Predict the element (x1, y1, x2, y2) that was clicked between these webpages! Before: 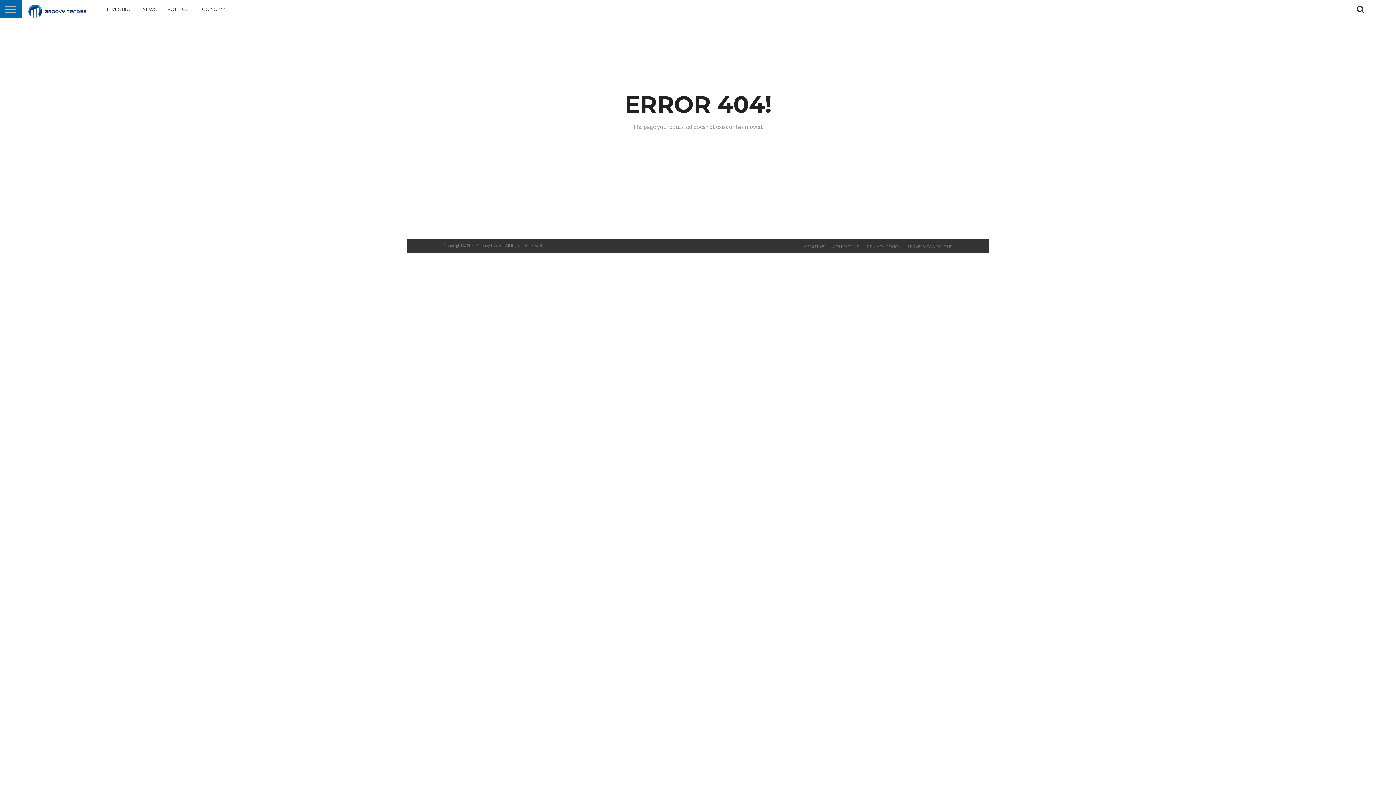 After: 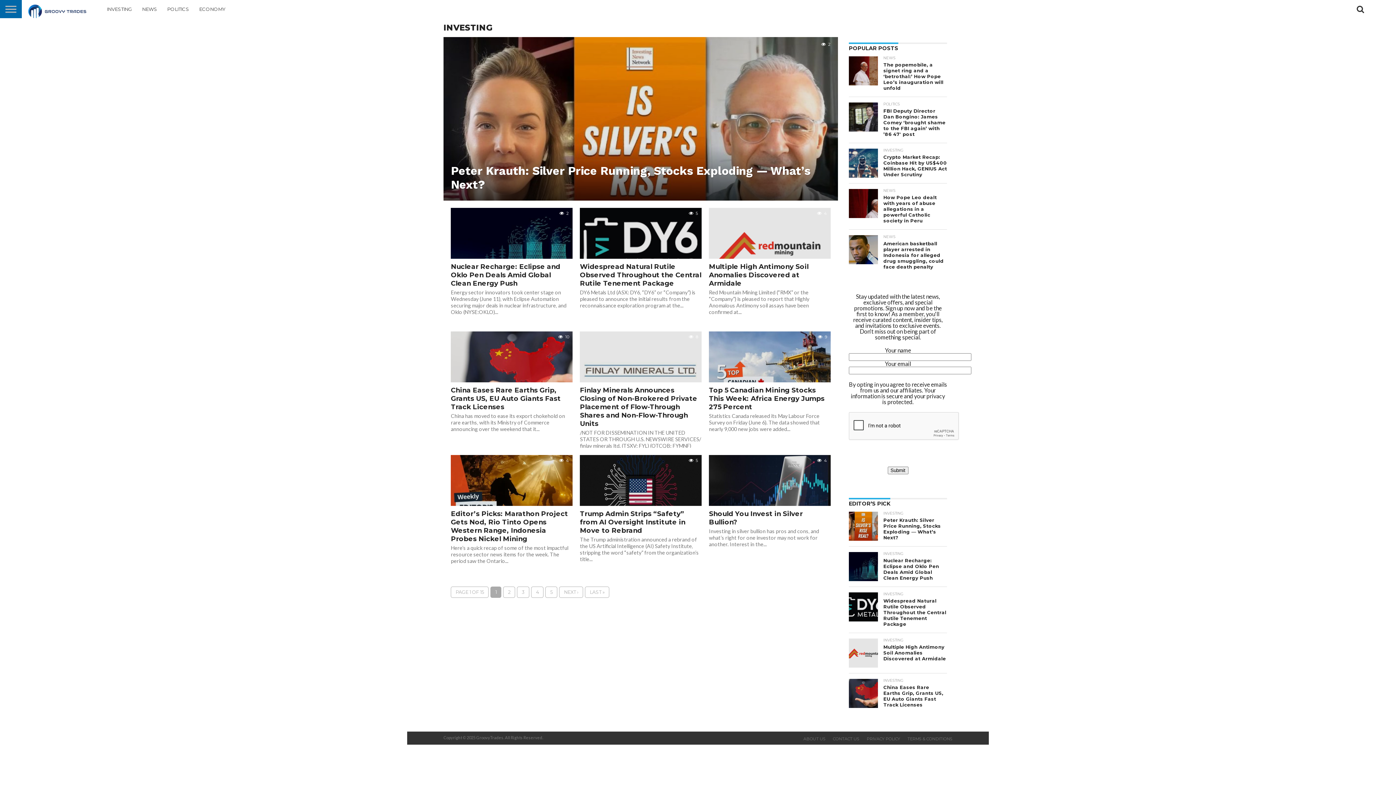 Action: label: INVESTING bbox: (101, 0, 137, 18)